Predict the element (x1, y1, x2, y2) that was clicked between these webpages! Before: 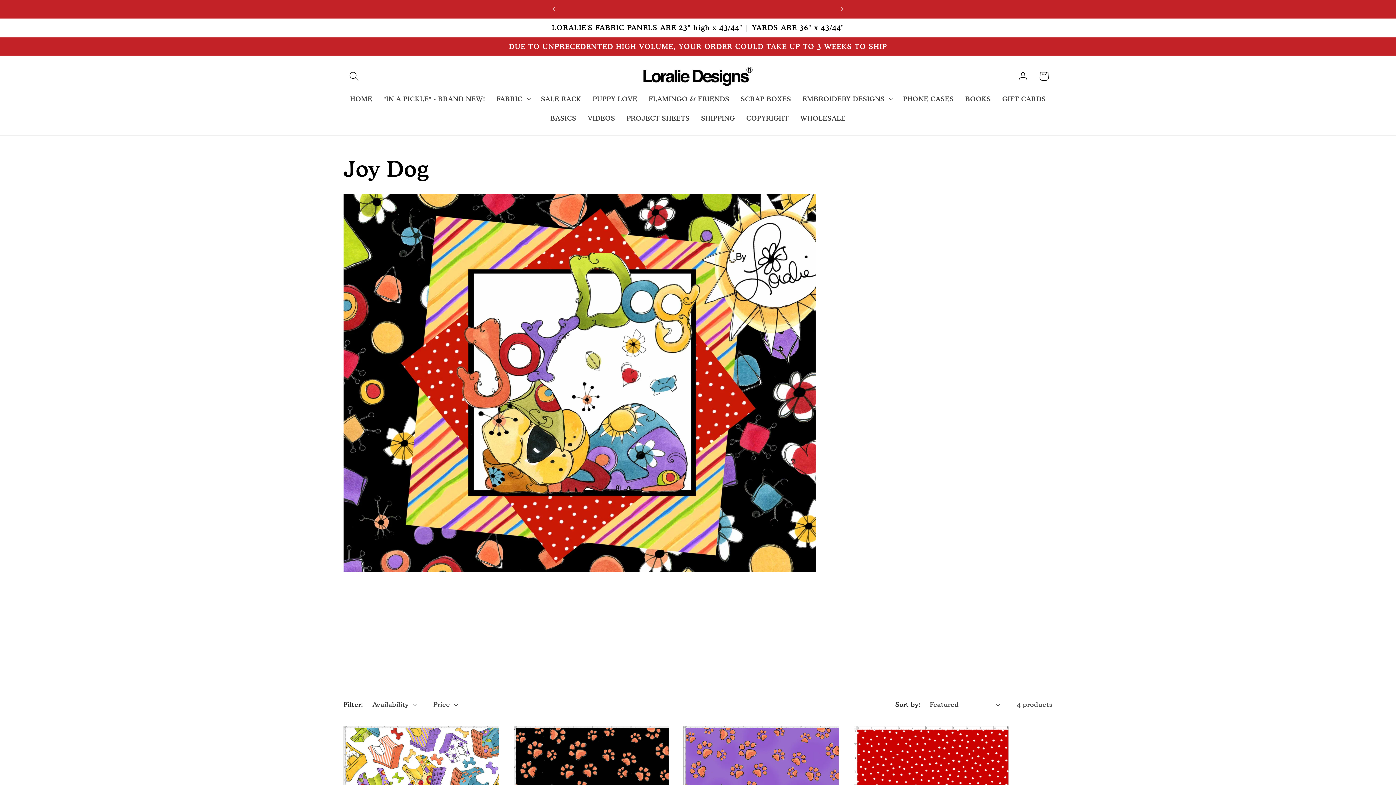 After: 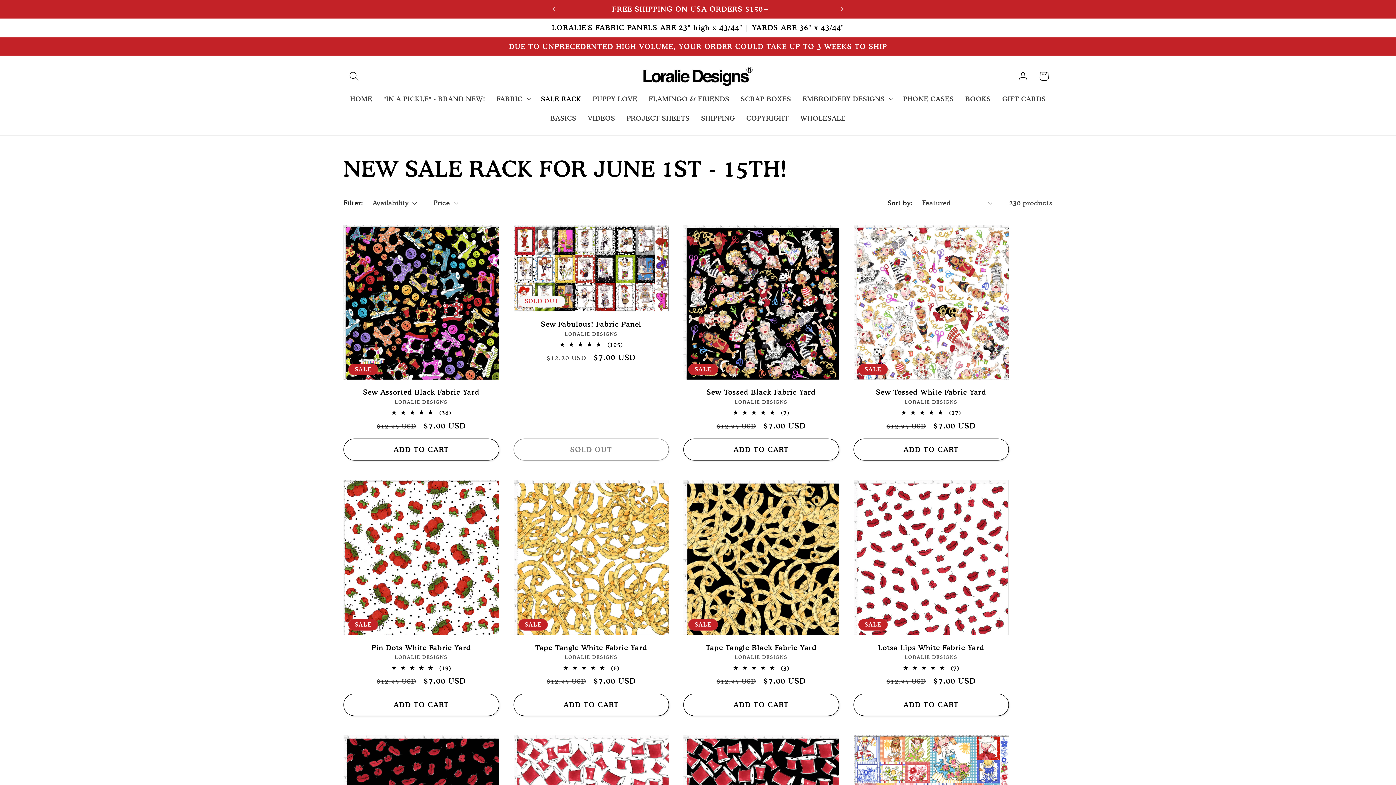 Action: label: SALE RACK bbox: (535, 89, 587, 108)